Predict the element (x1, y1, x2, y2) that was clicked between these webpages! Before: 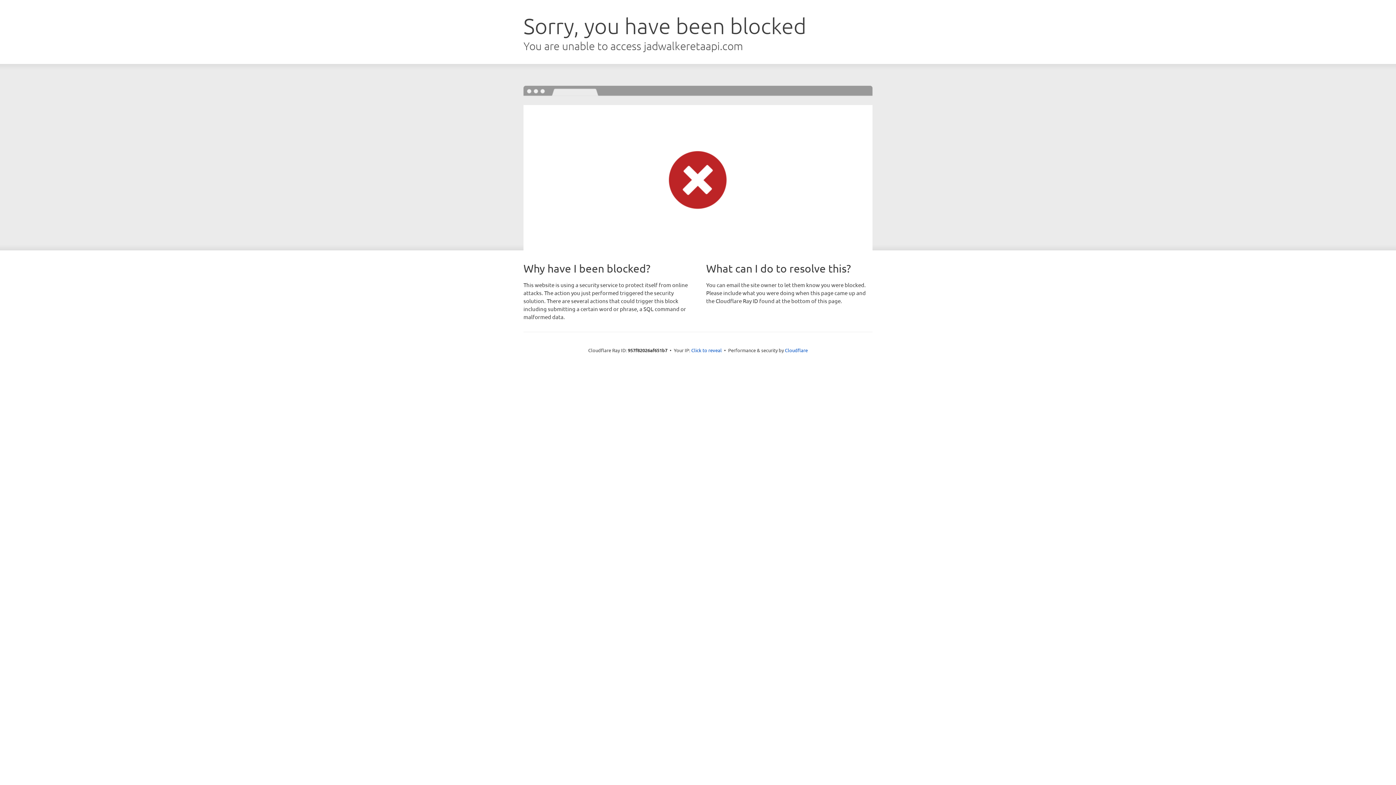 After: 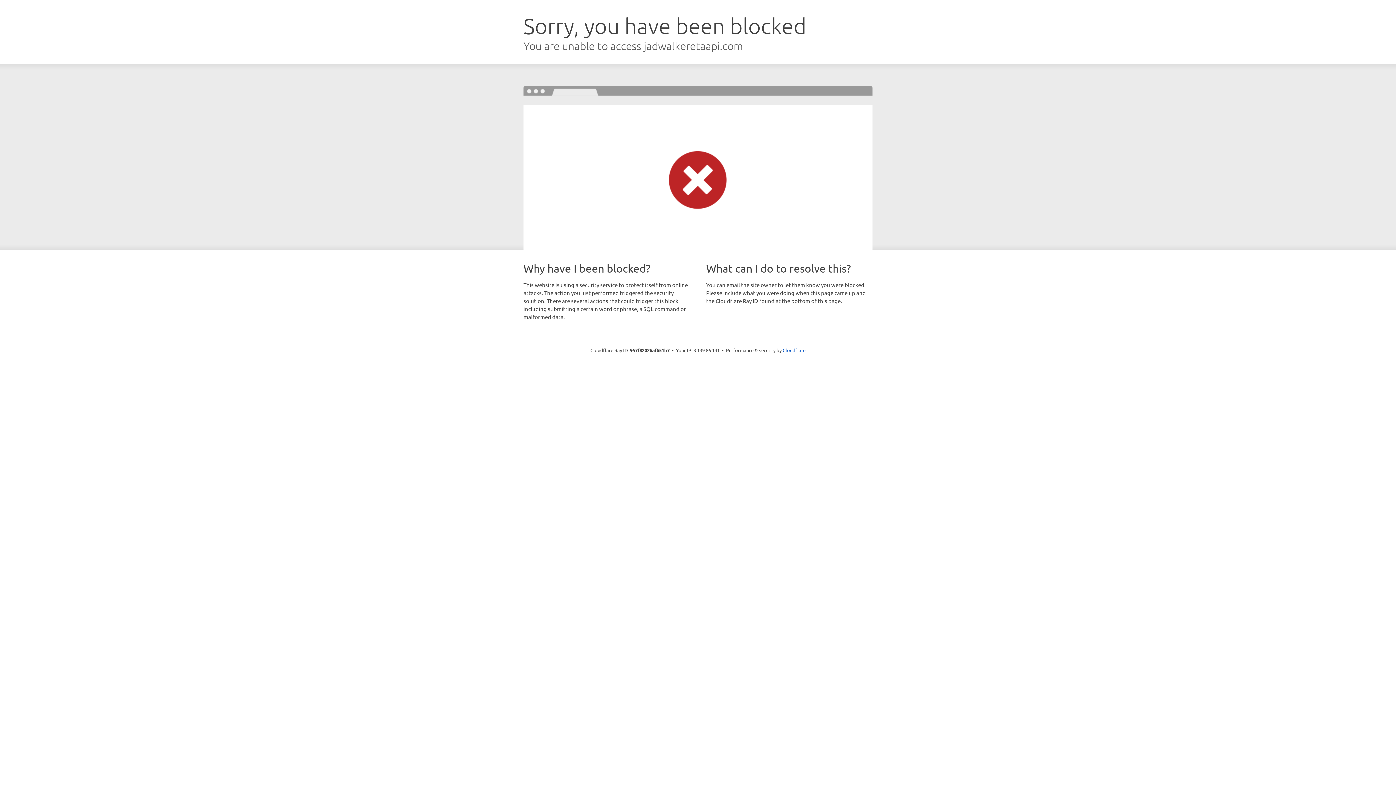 Action: bbox: (691, 346, 722, 353) label: Click to reveal